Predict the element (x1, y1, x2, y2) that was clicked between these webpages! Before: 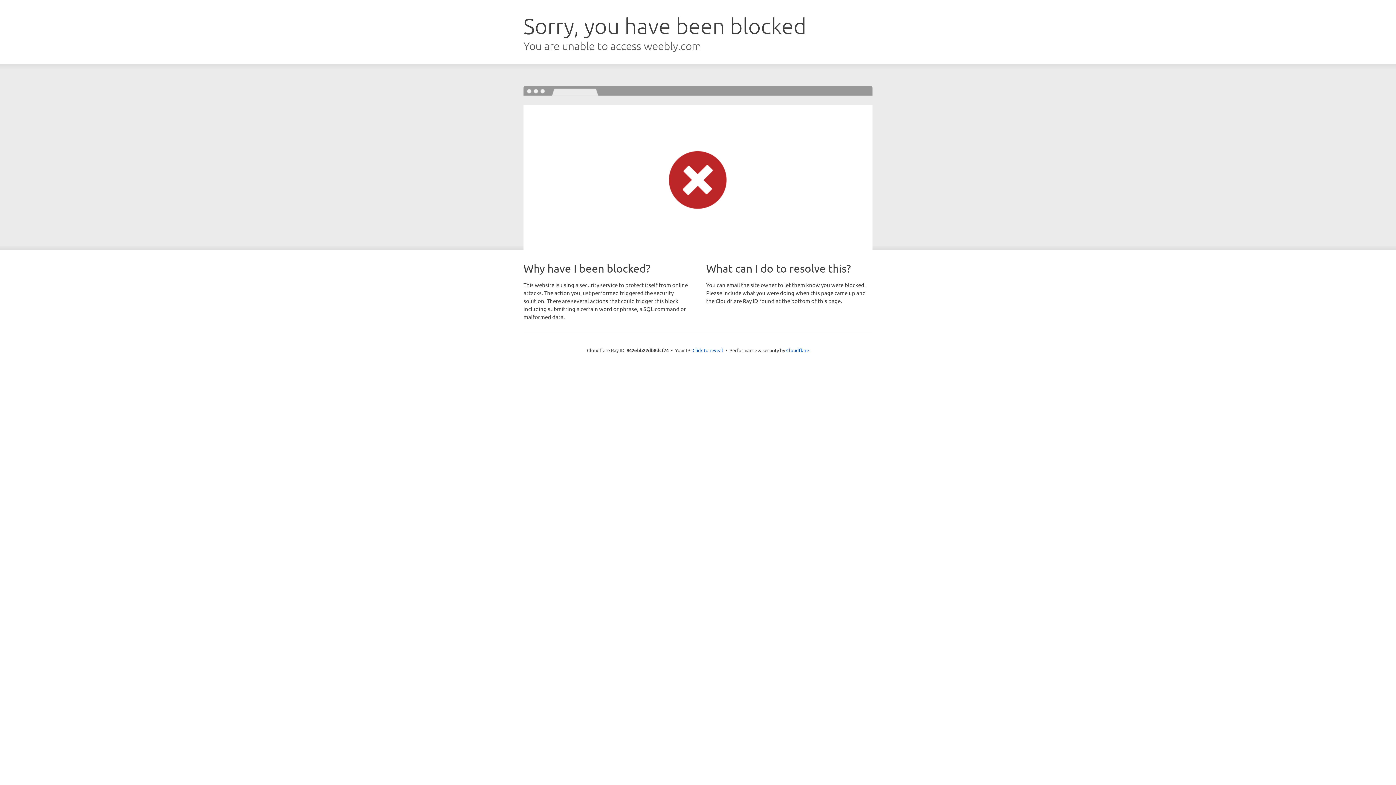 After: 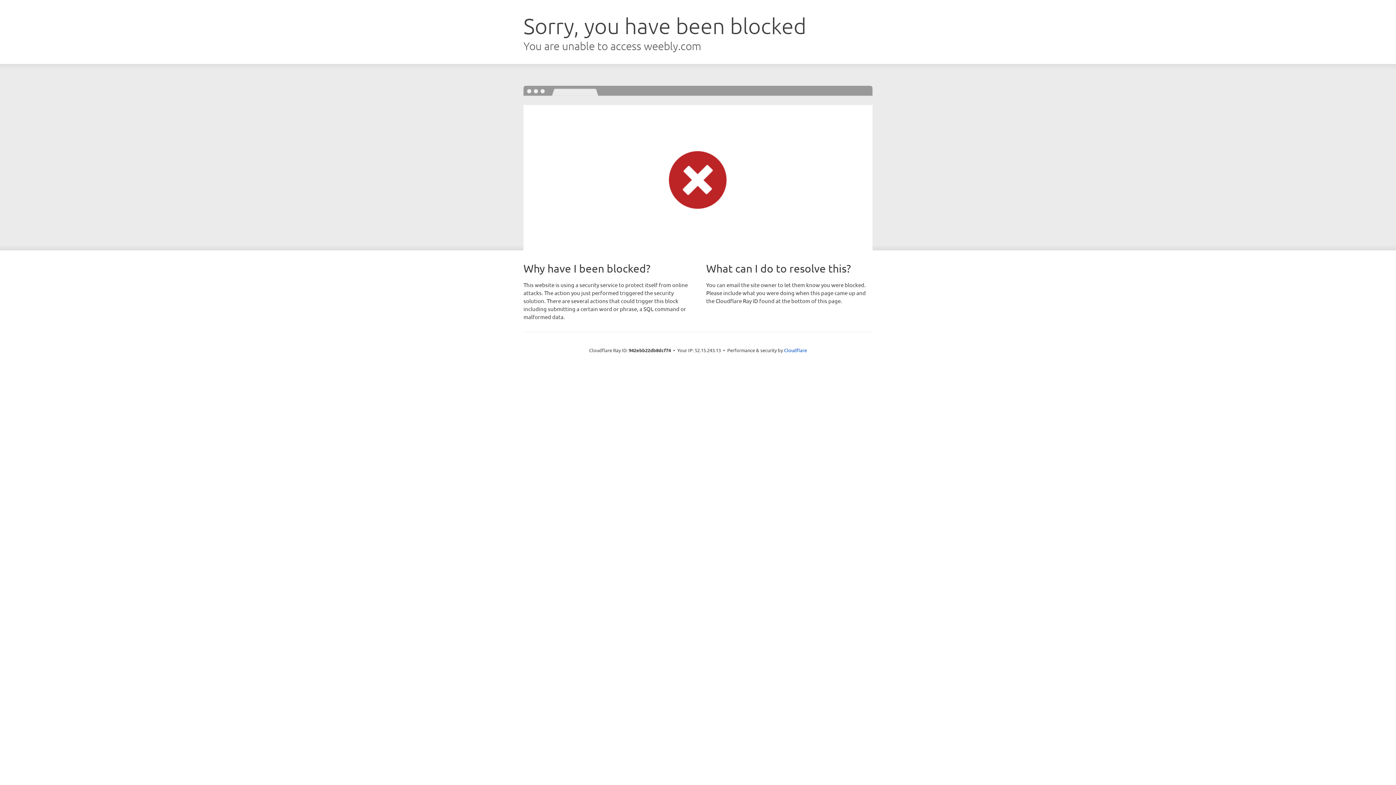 Action: label: Click to reveal bbox: (692, 346, 723, 353)